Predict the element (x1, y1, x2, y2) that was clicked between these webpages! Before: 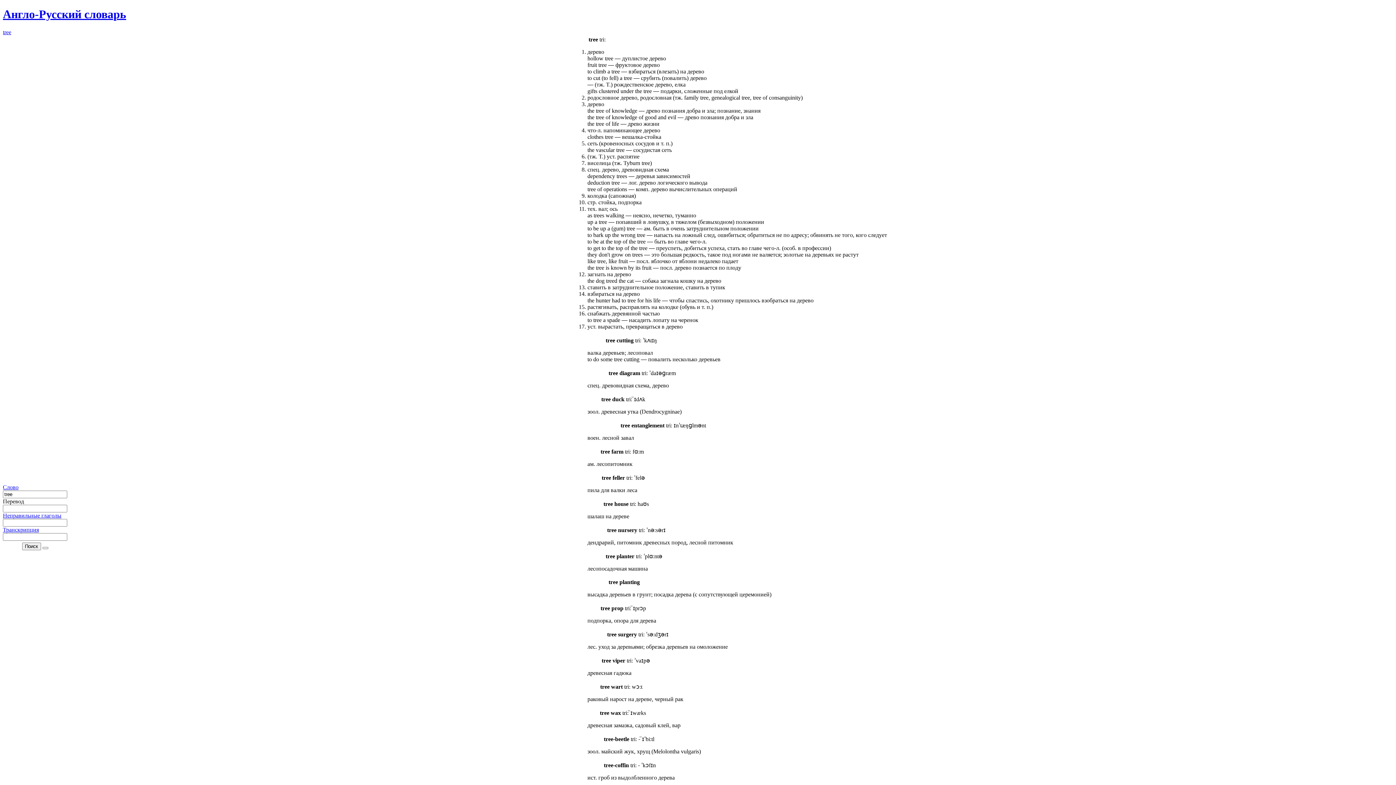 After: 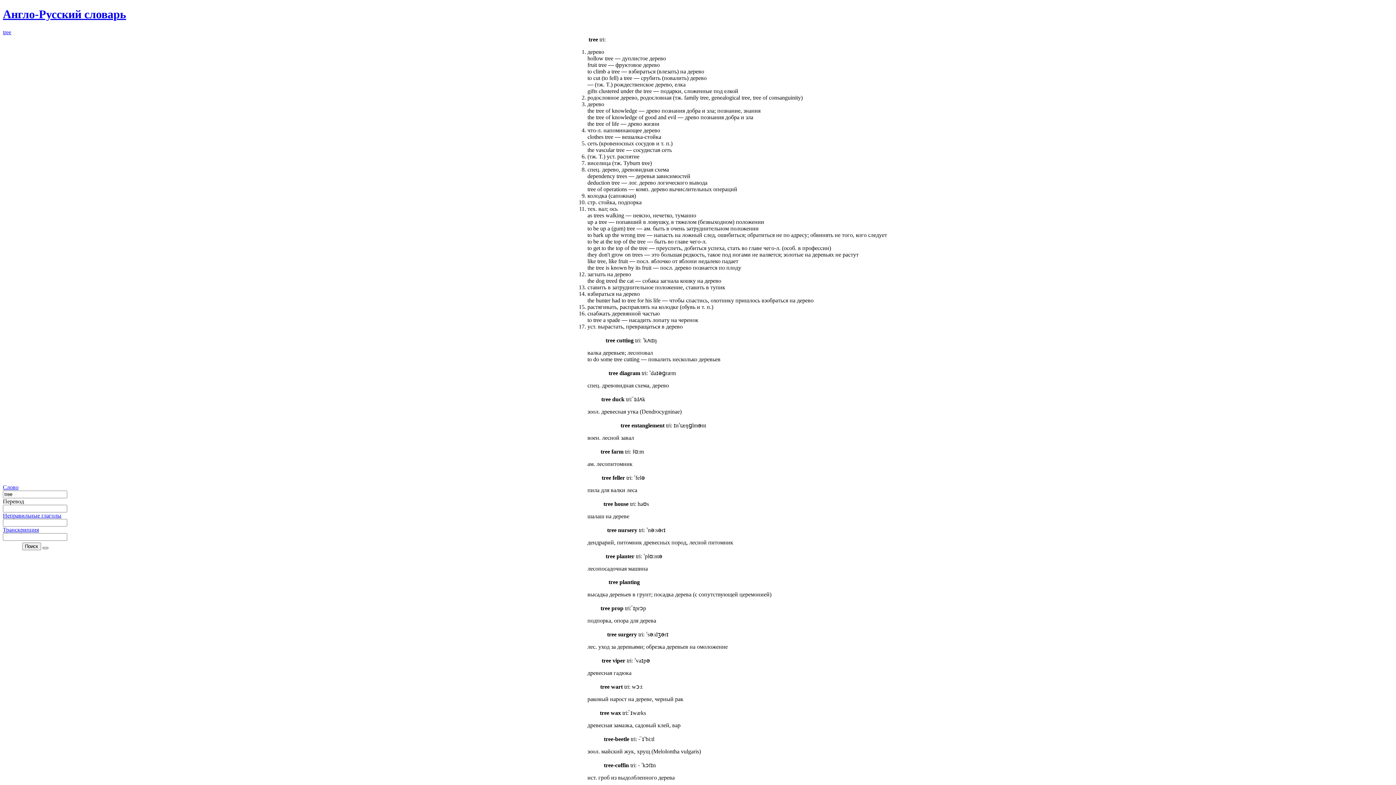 Action: bbox: (42, 547, 48, 549)